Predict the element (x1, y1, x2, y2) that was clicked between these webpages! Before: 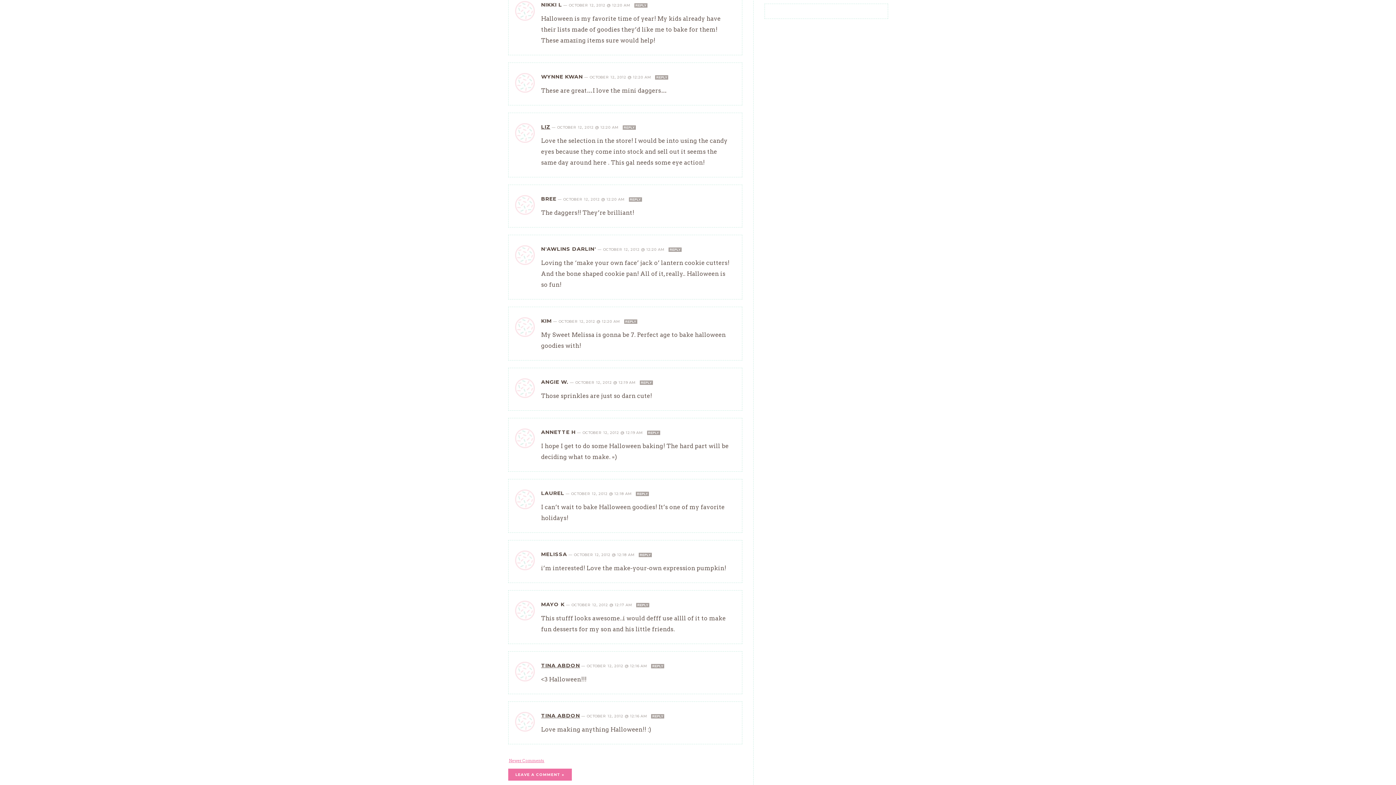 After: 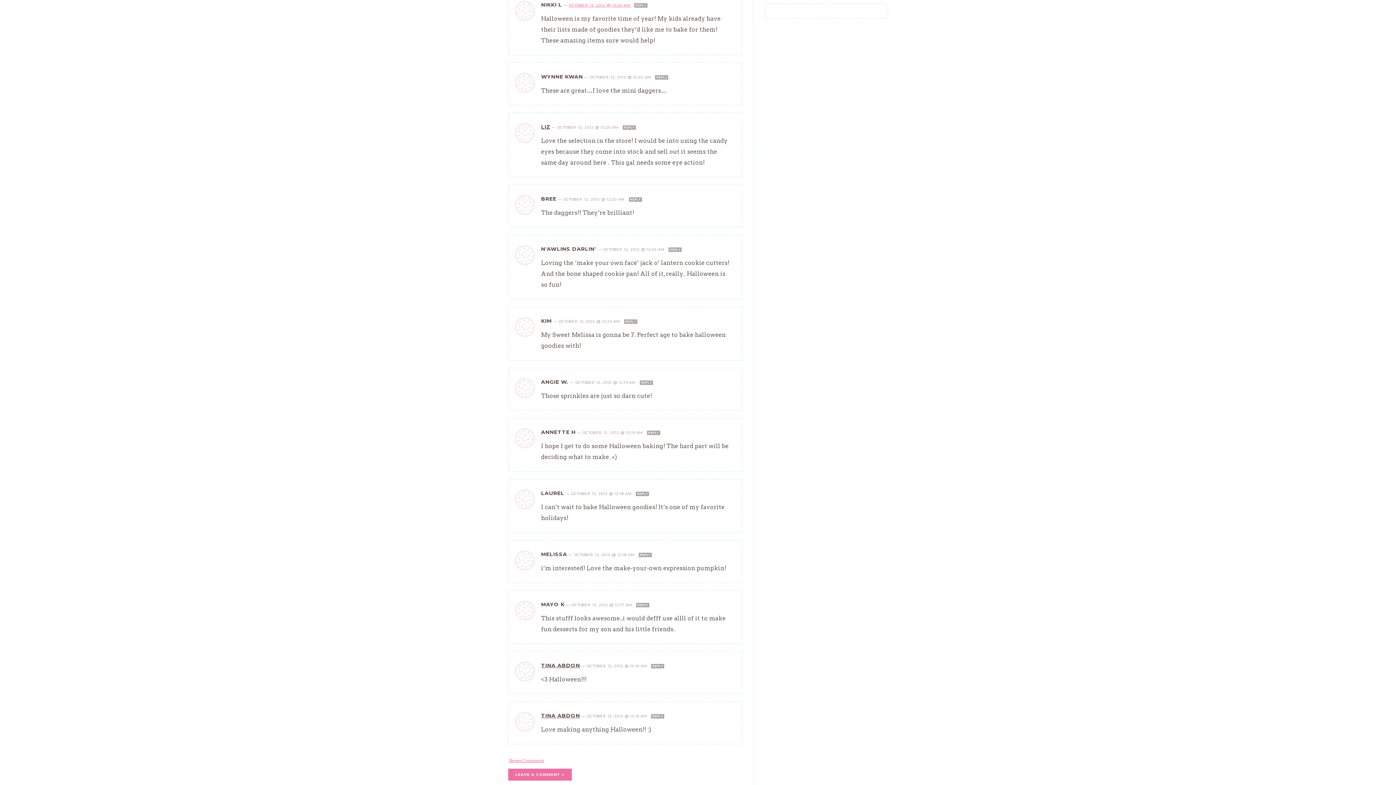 Action: bbox: (568, 2, 631, 7) label: OCTOBER 12, 2012 @ 12:20 AM 